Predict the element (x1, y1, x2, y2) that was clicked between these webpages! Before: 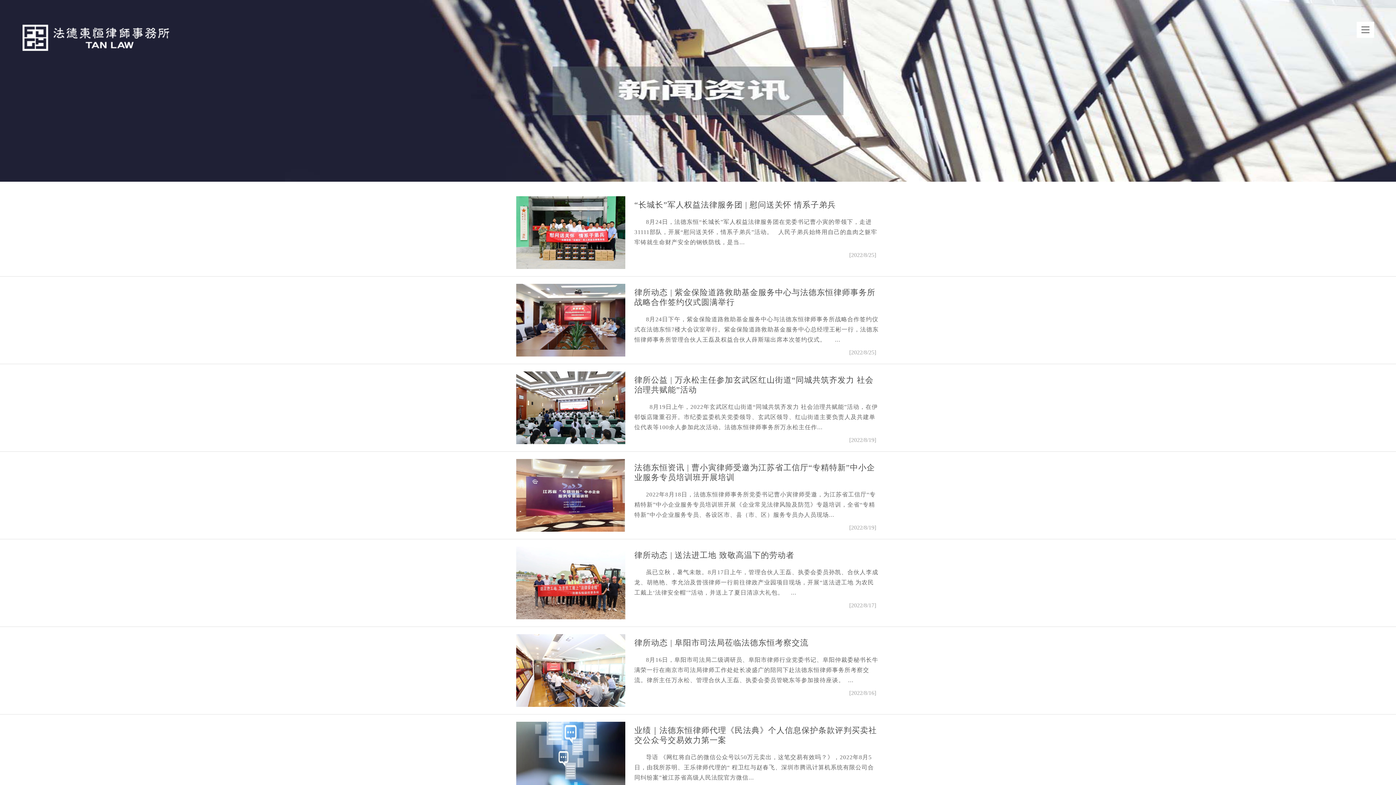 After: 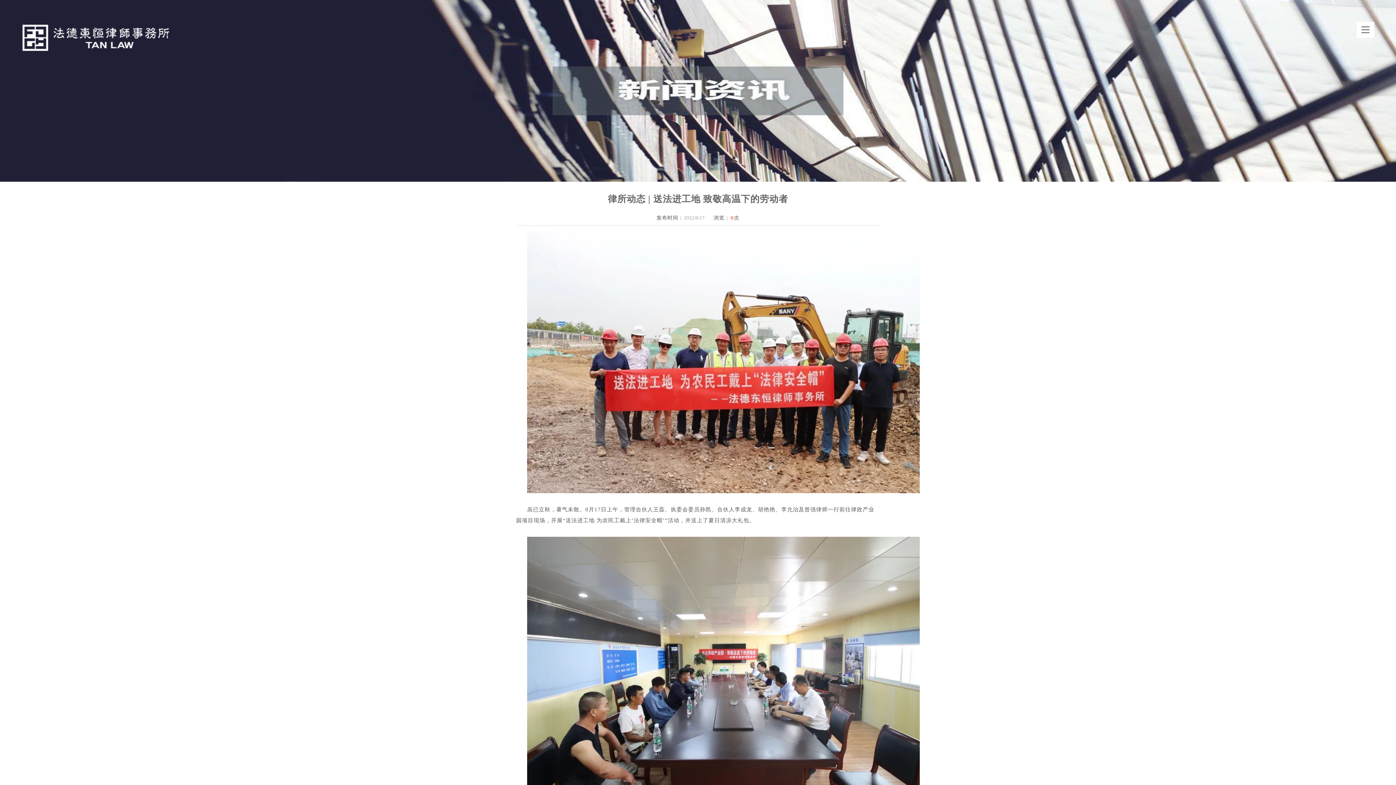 Action: label: 律所动态 | 送法进工地 致敬高温下的劳动者 bbox: (634, 550, 794, 560)